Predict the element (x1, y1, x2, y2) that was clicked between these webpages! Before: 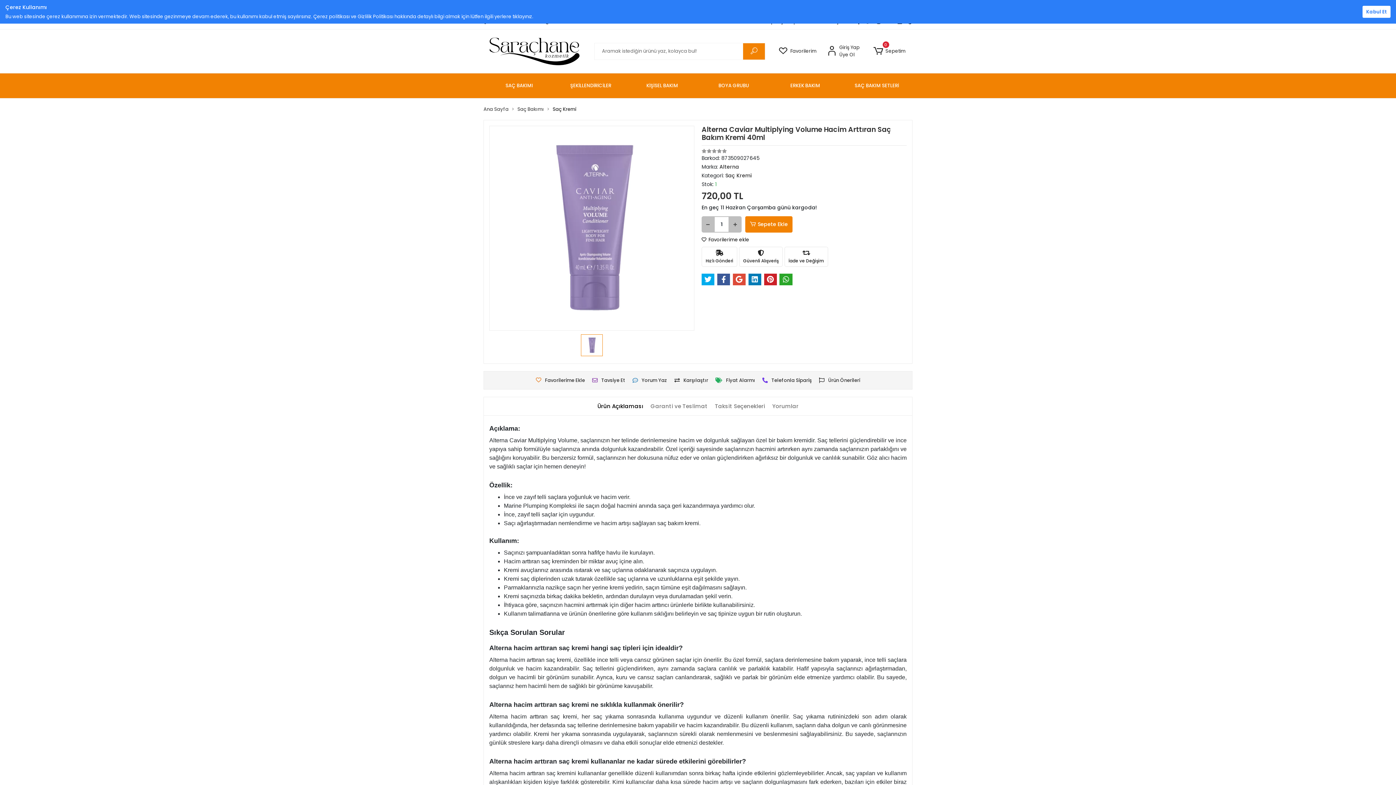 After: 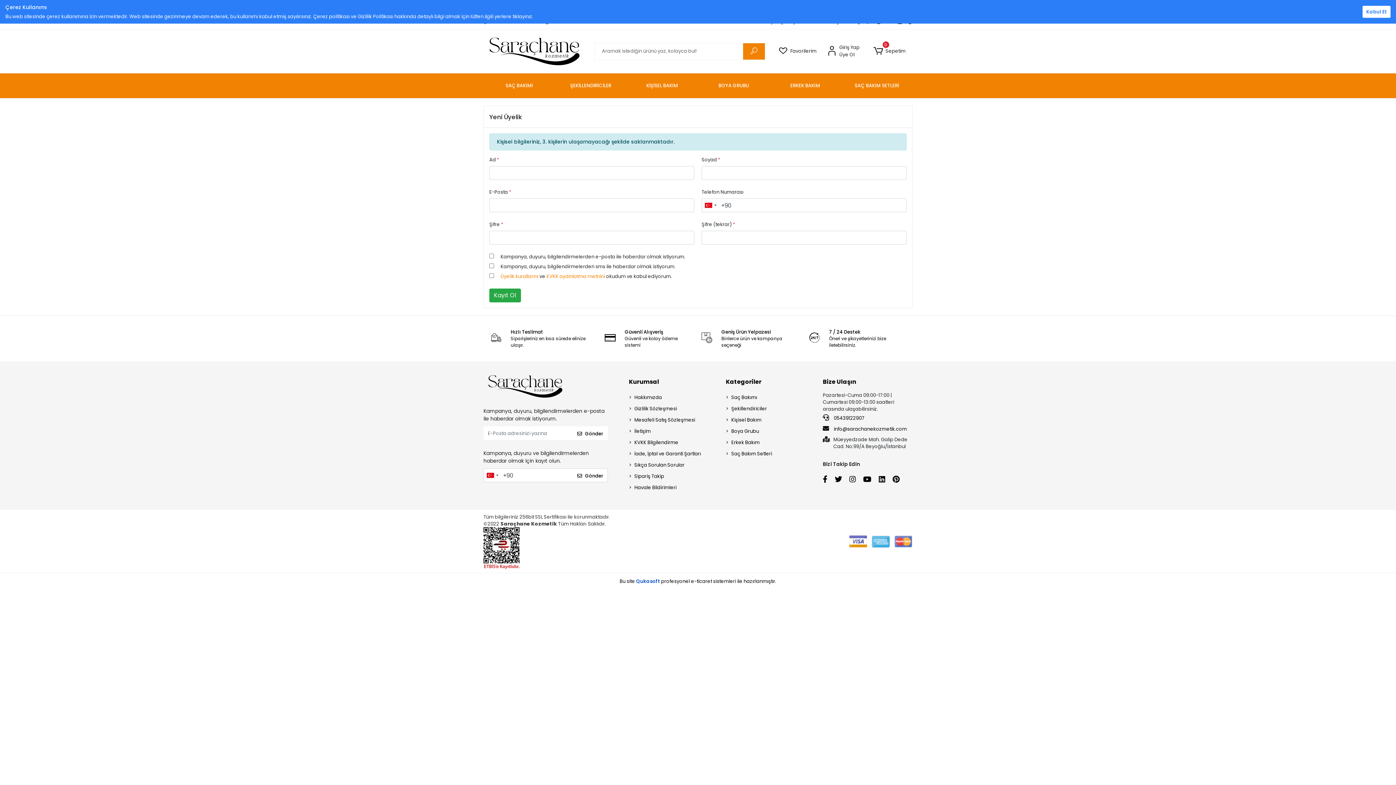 Action: bbox: (839, 51, 859, 58) label: Üye Ol